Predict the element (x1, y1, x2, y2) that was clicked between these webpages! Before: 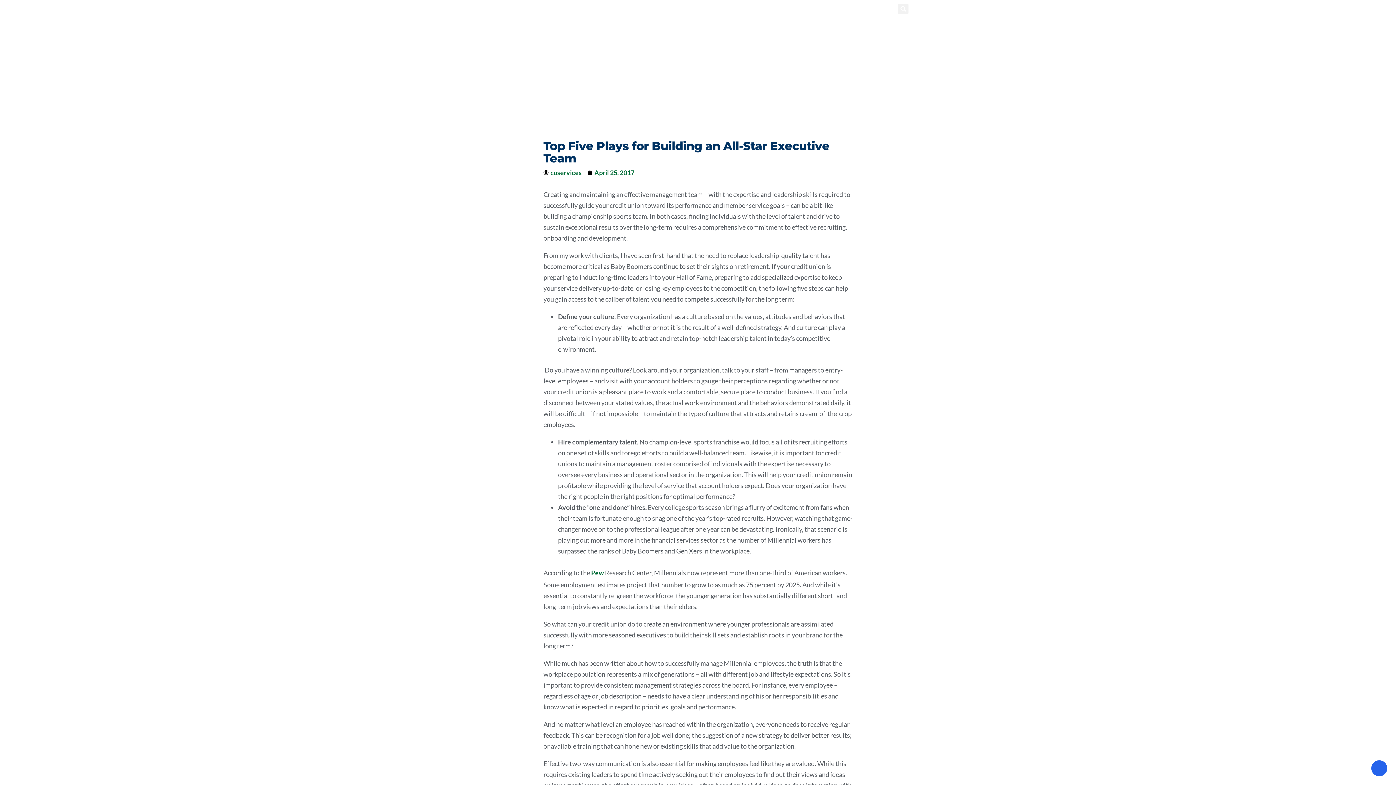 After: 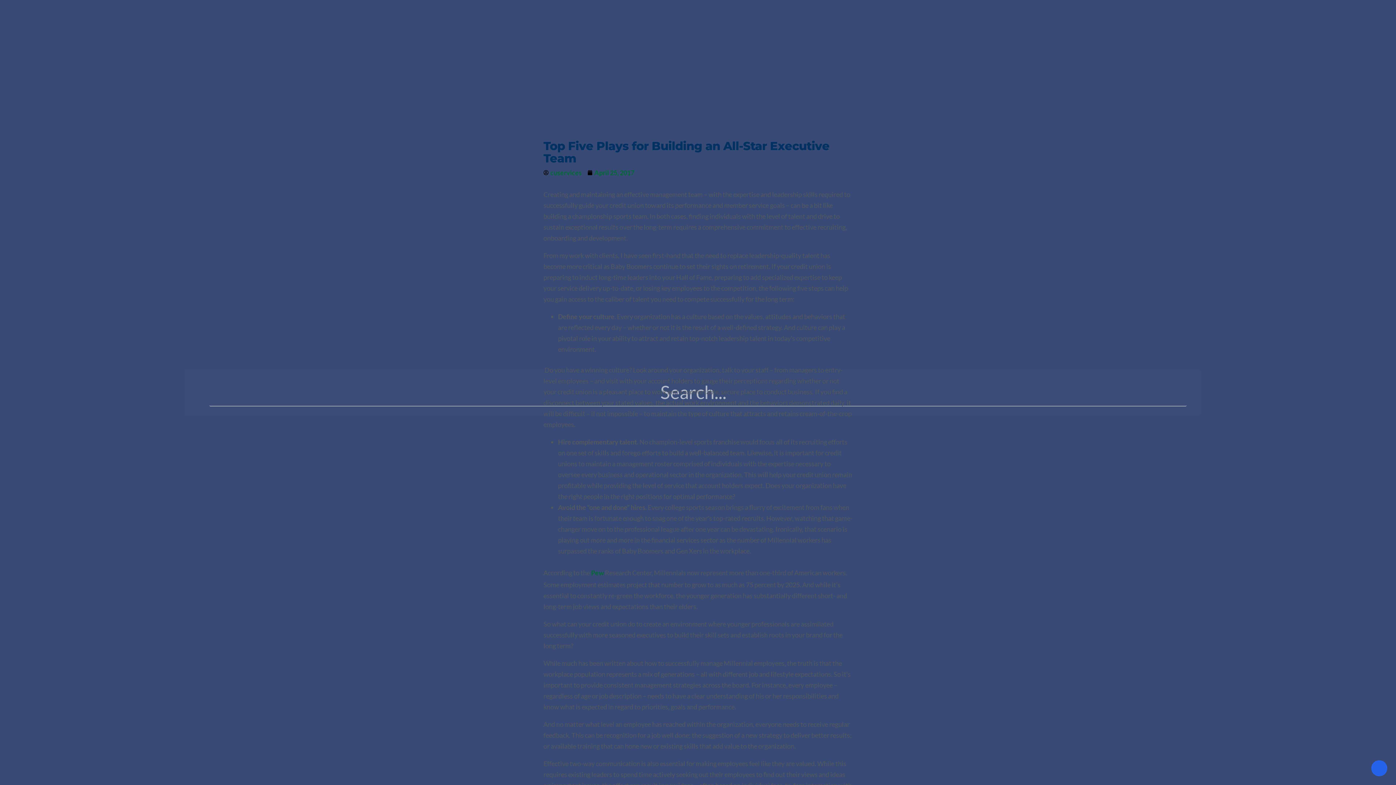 Action: label: Search bbox: (898, 3, 908, 14)